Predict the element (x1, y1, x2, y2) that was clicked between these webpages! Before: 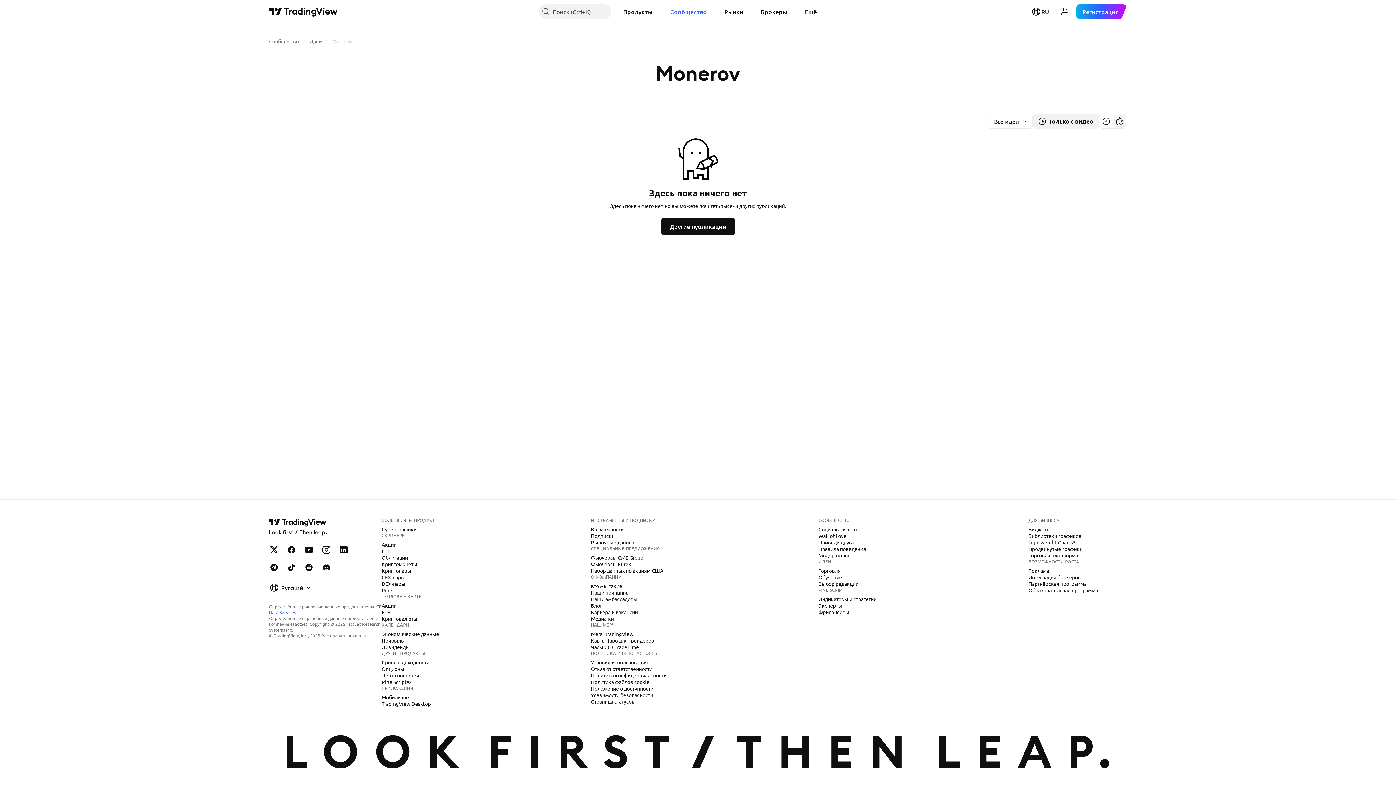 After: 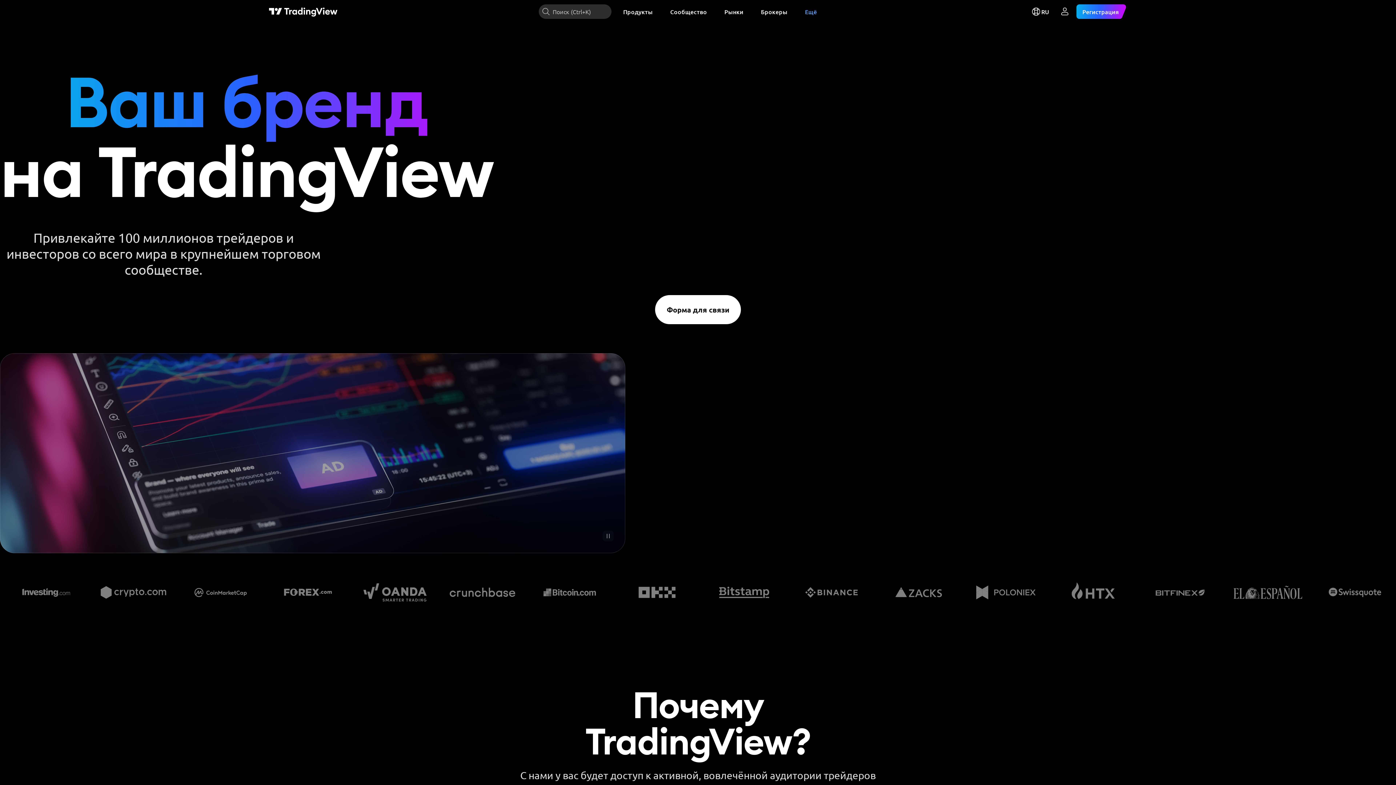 Action: bbox: (1025, 567, 1052, 574) label: Реклама